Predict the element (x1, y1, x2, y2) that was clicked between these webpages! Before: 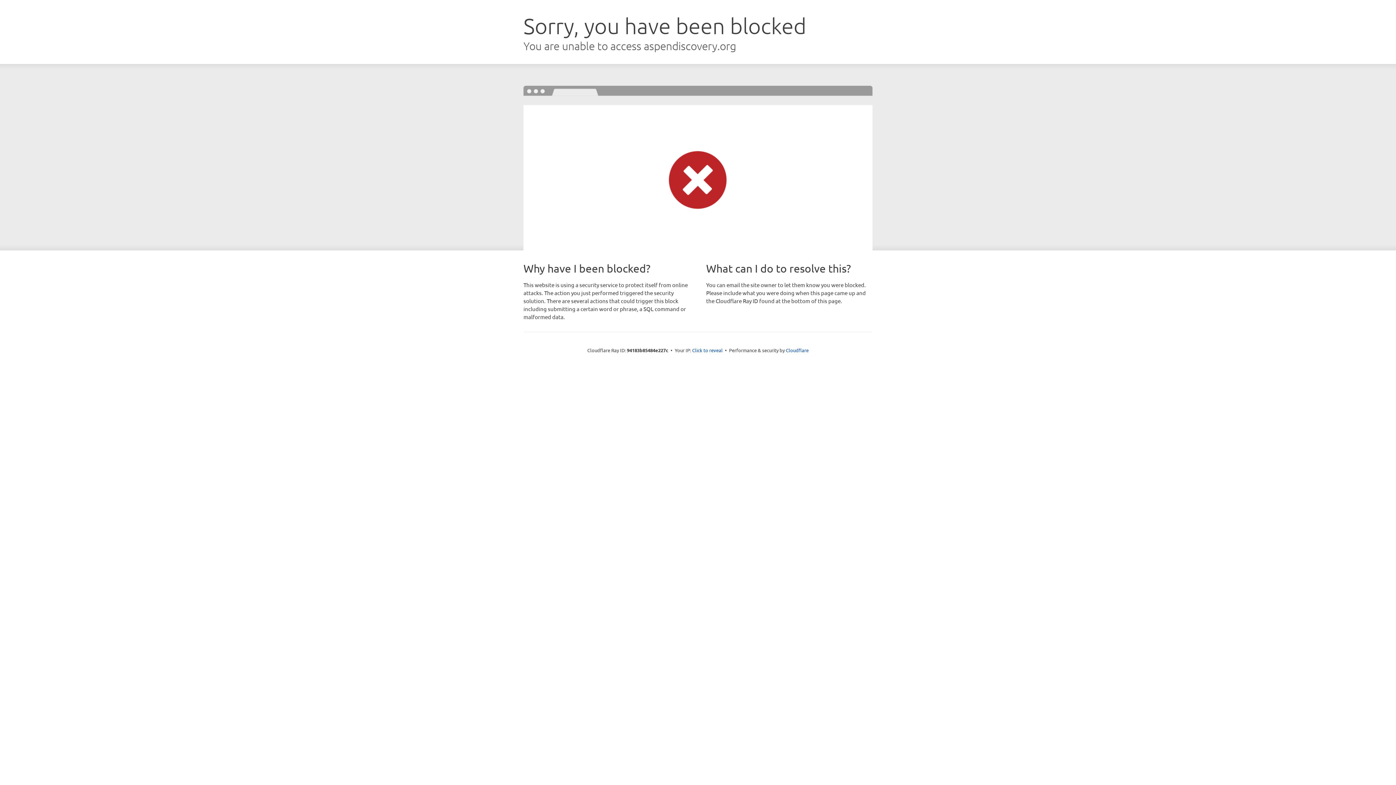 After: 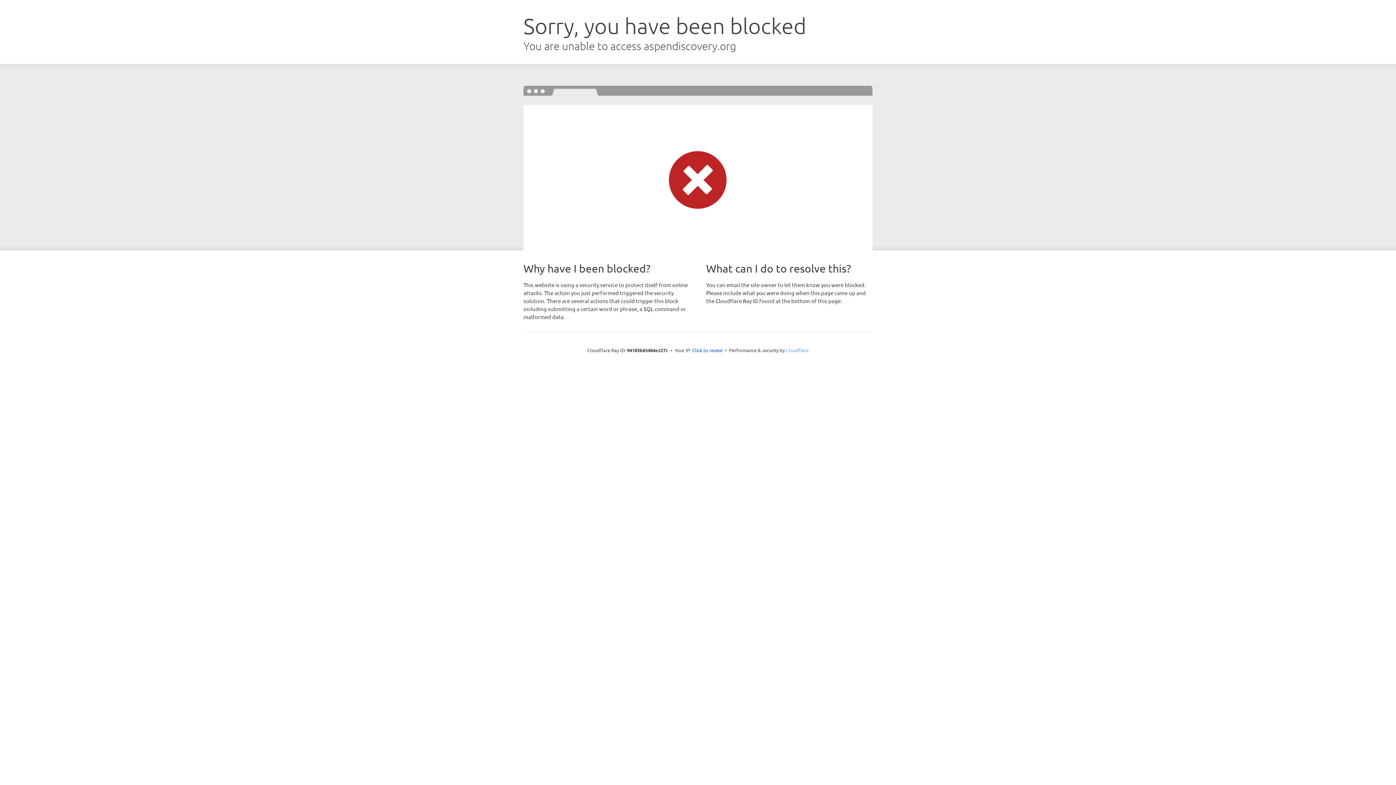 Action: label: Cloudflare bbox: (786, 347, 808, 353)